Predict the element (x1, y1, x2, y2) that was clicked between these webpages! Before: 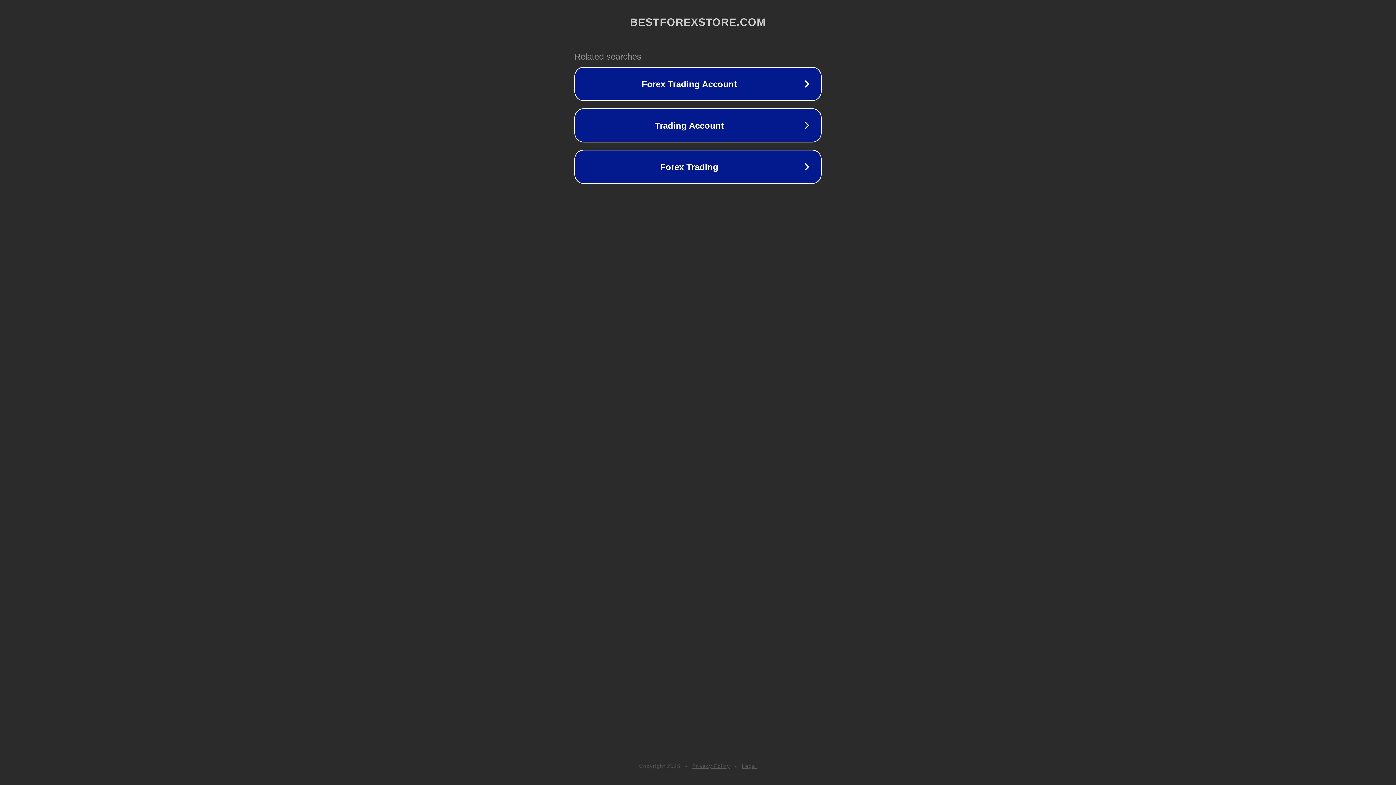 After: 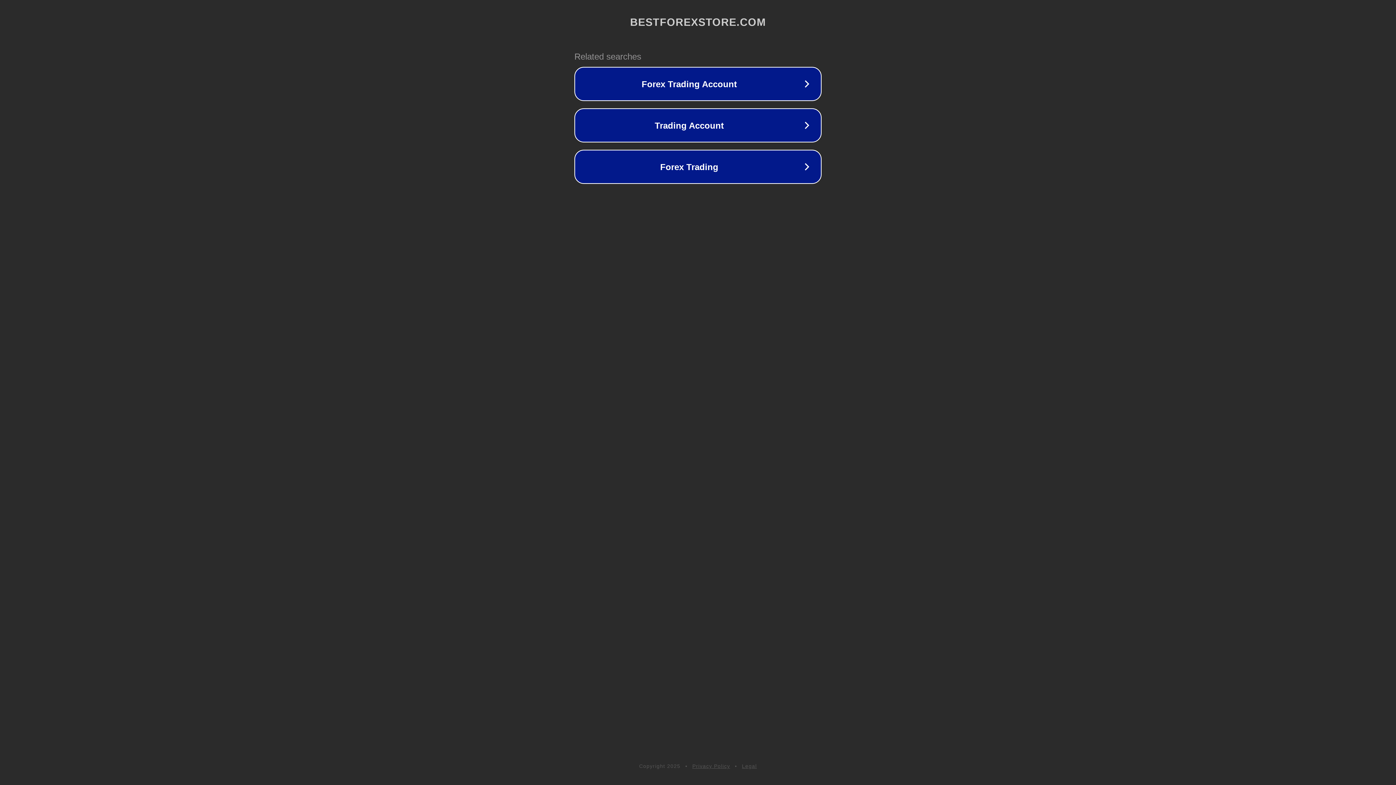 Action: bbox: (692, 763, 730, 769) label: Privacy Policy